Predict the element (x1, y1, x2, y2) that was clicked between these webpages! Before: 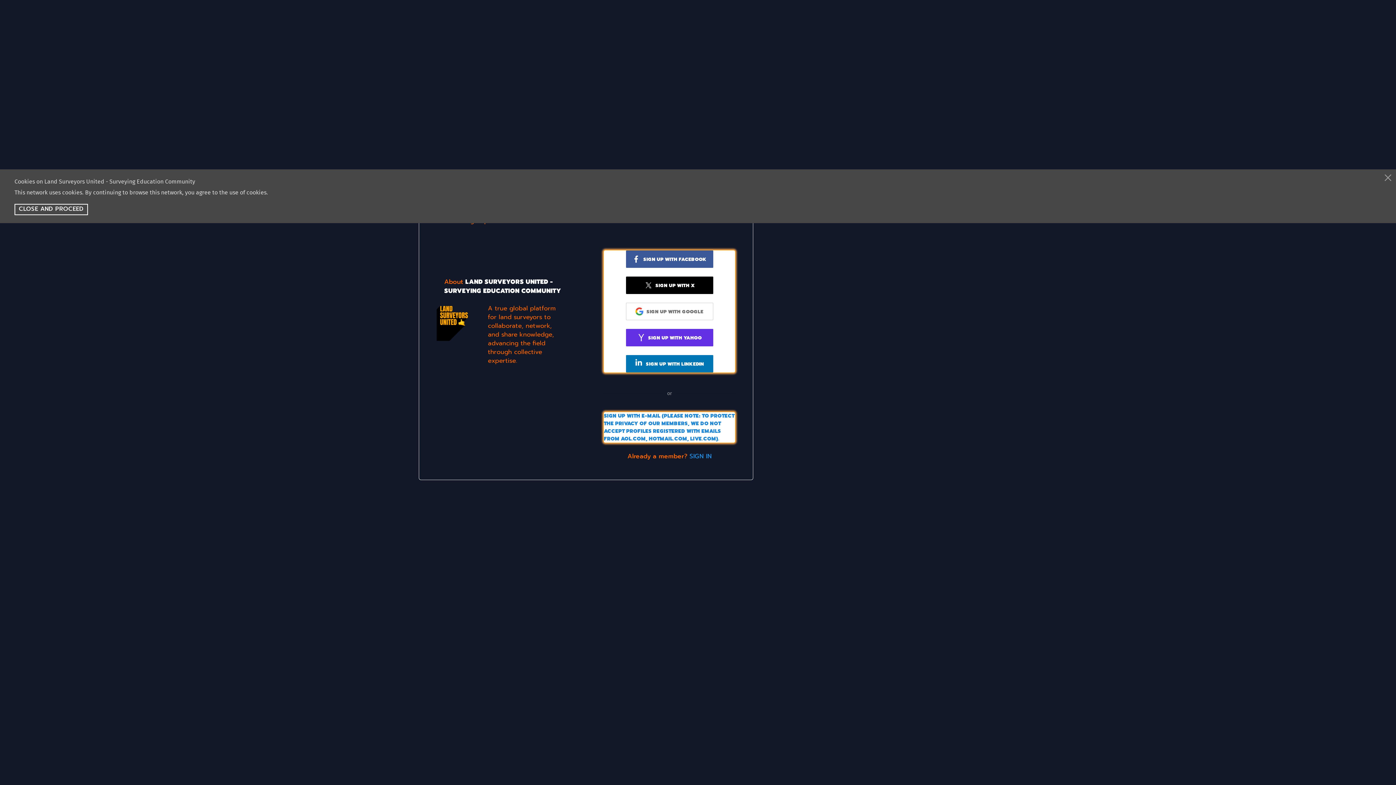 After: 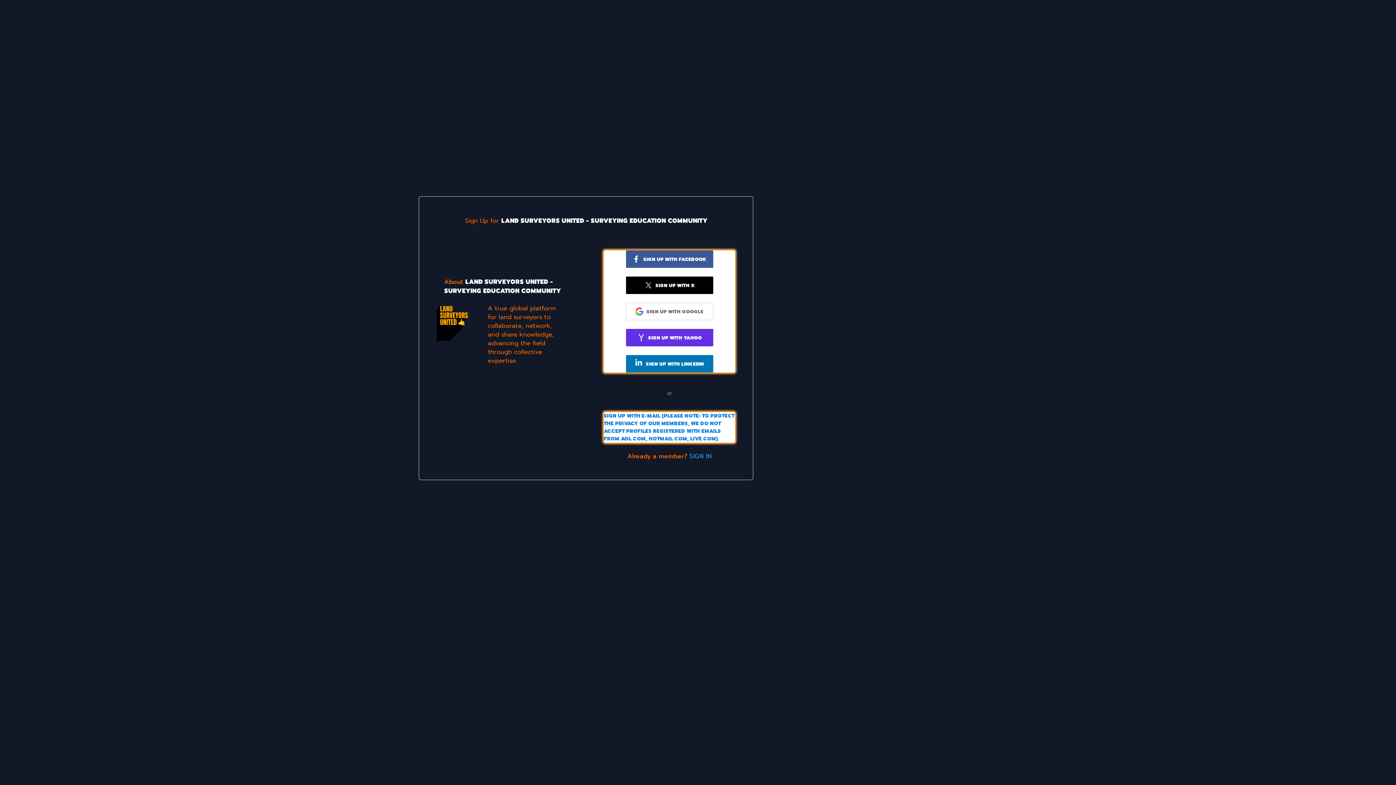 Action: label: CLOSE AND PROCEED bbox: (14, 204, 88, 215)